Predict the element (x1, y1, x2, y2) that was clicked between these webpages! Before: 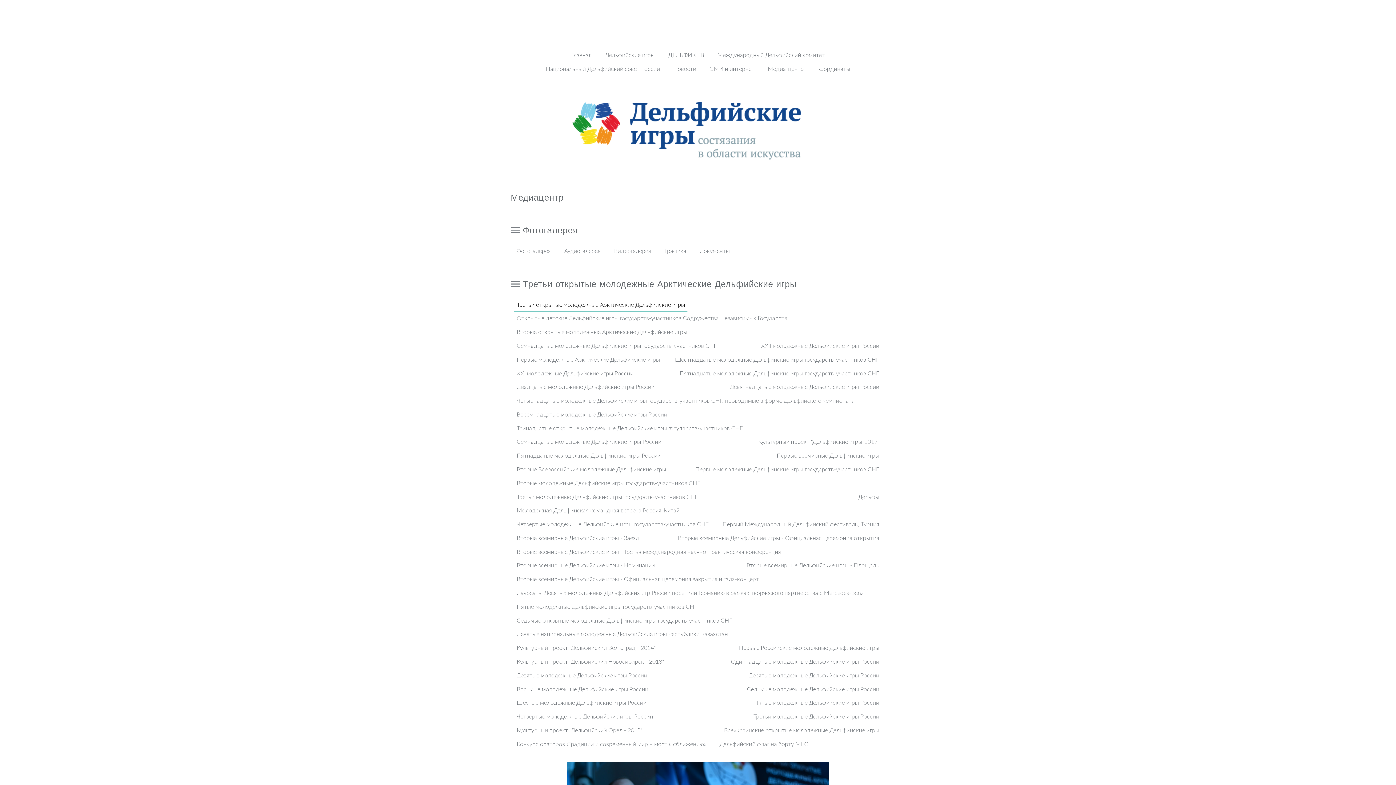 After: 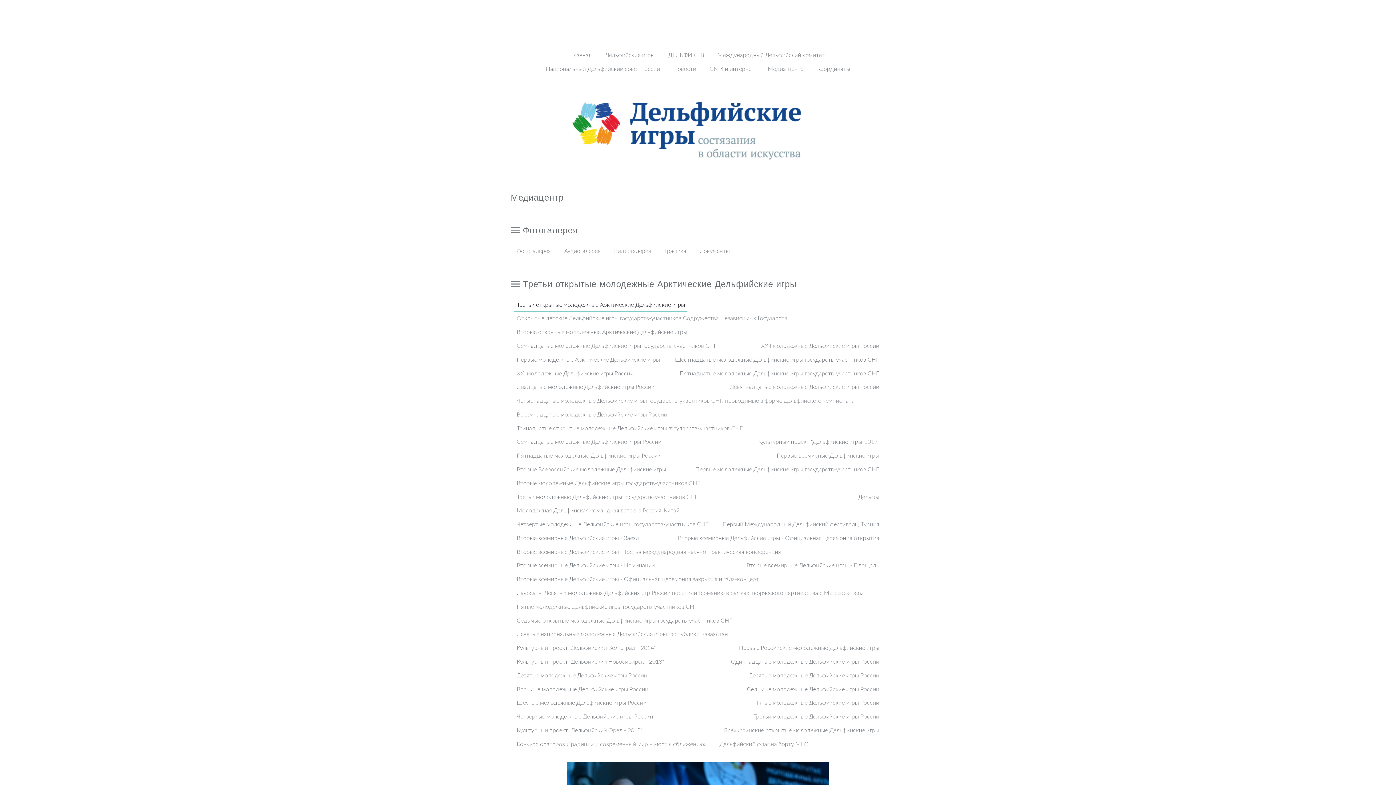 Action: label: Вторые всемирные Дельфийские игры - Официальная церемония закрытия и гала-концерт bbox: (514, 573, 761, 586)